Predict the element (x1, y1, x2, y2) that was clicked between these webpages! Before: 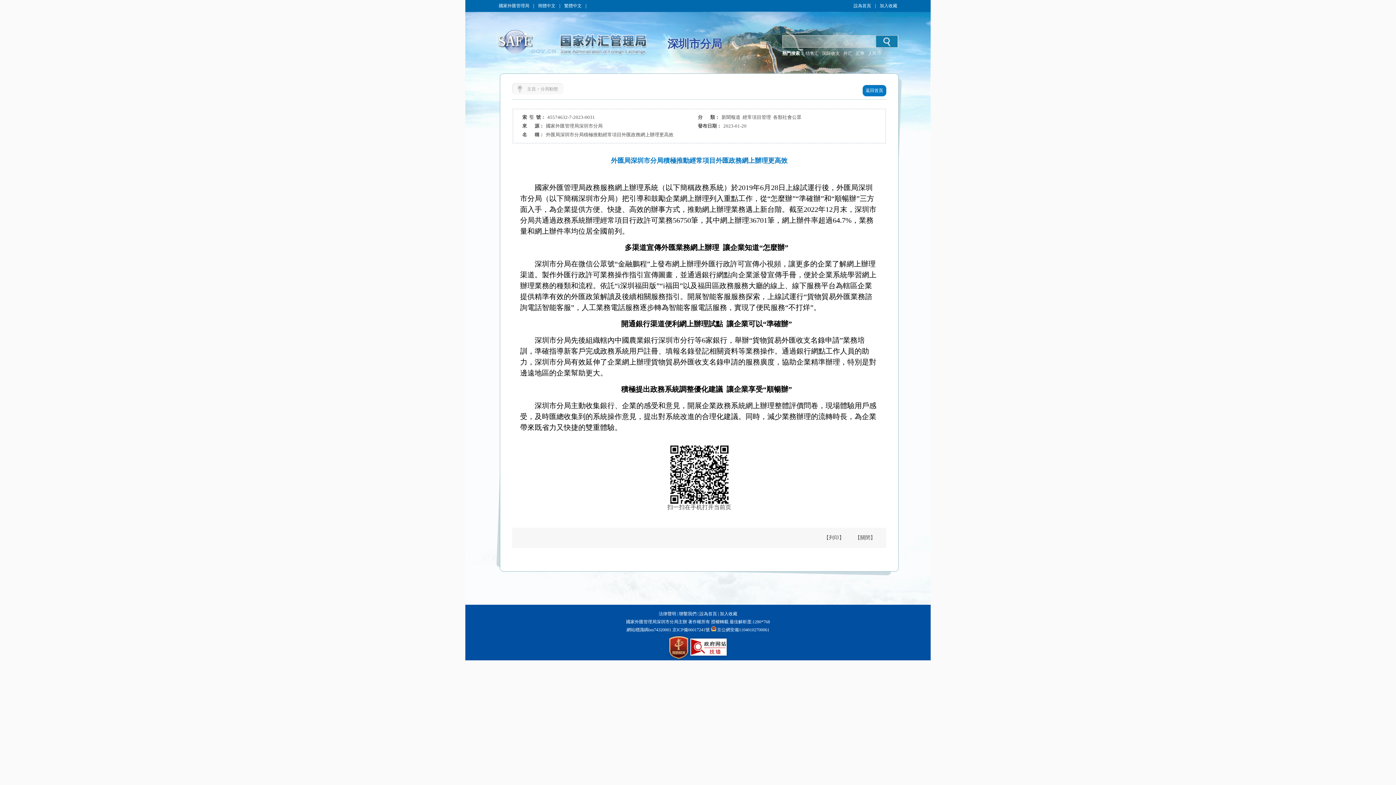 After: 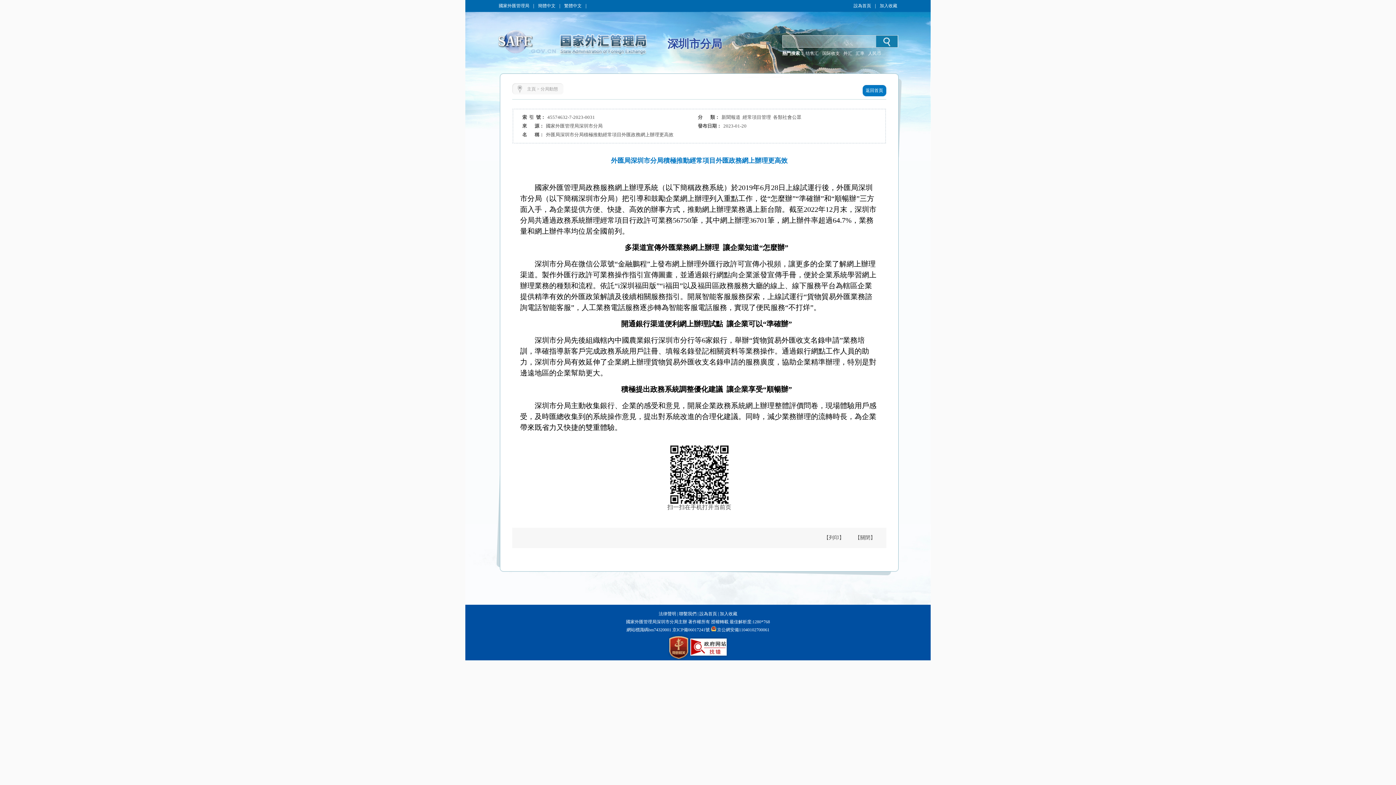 Action: bbox: (689, 644, 728, 649)